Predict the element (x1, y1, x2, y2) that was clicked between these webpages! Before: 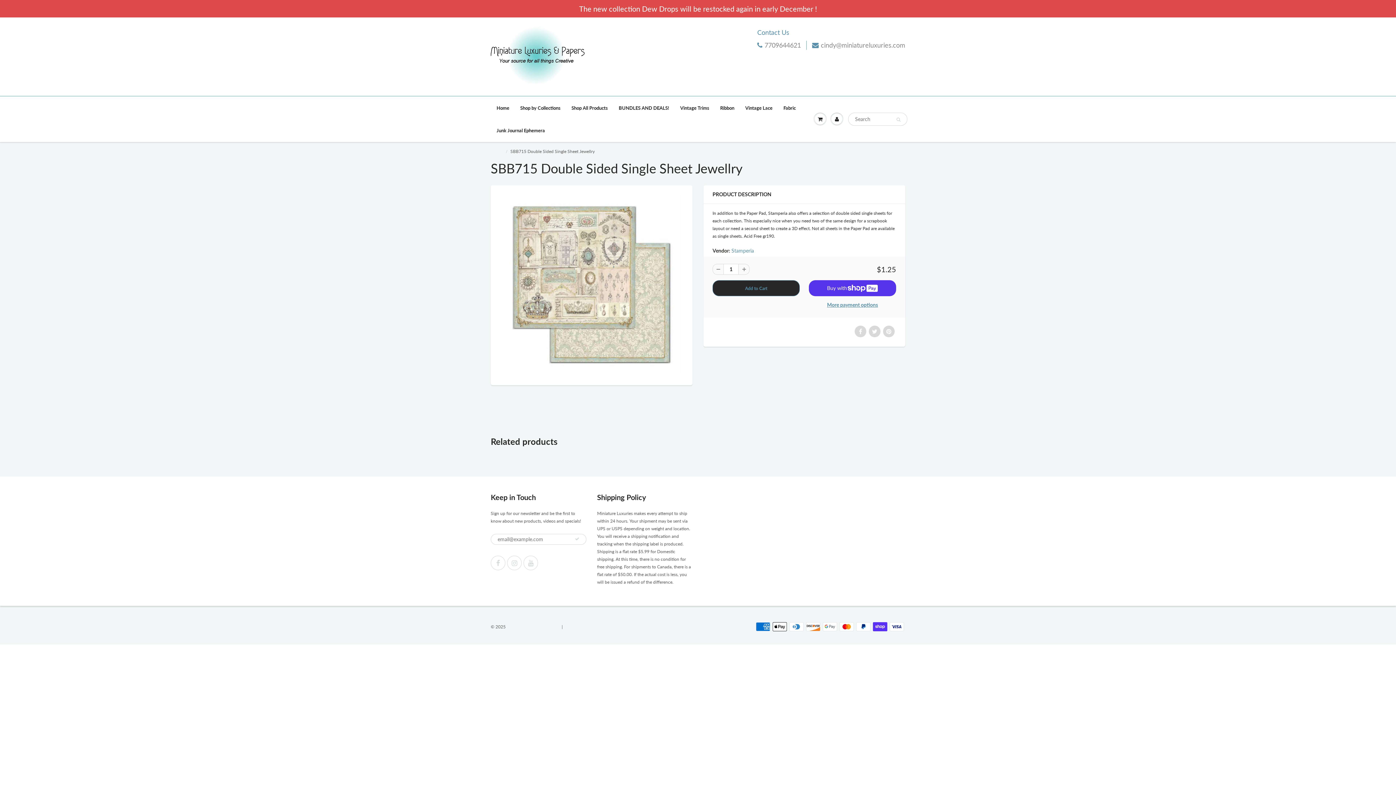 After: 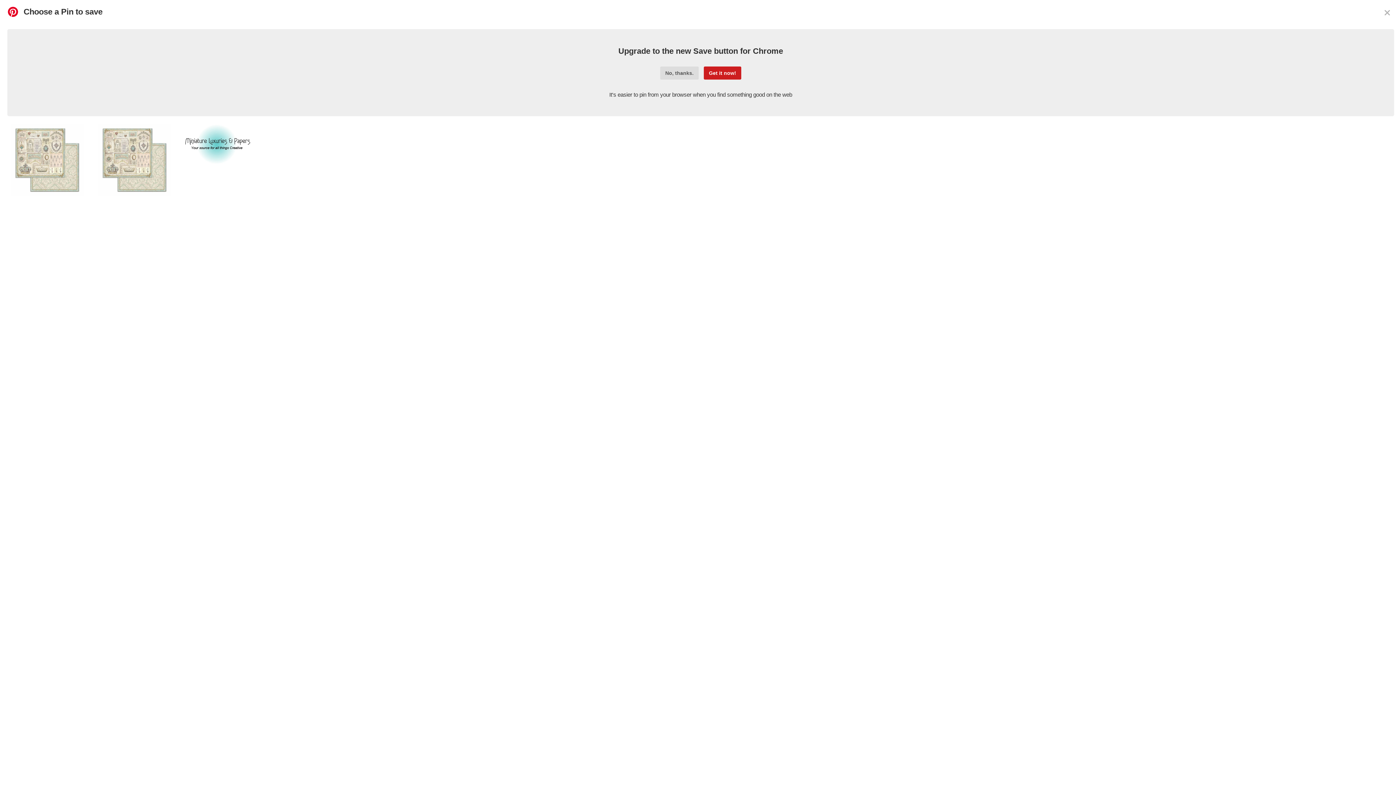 Action: bbox: (883, 325, 894, 337)